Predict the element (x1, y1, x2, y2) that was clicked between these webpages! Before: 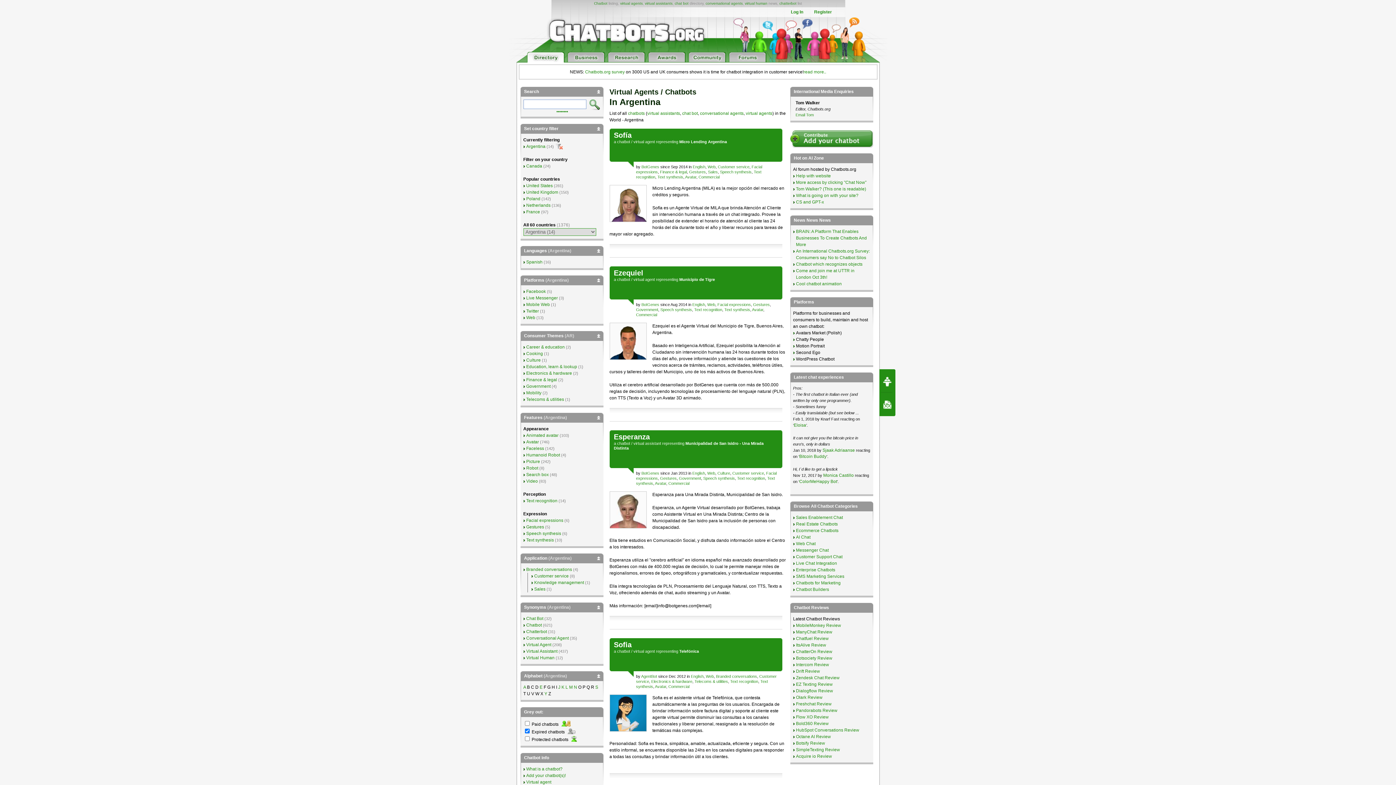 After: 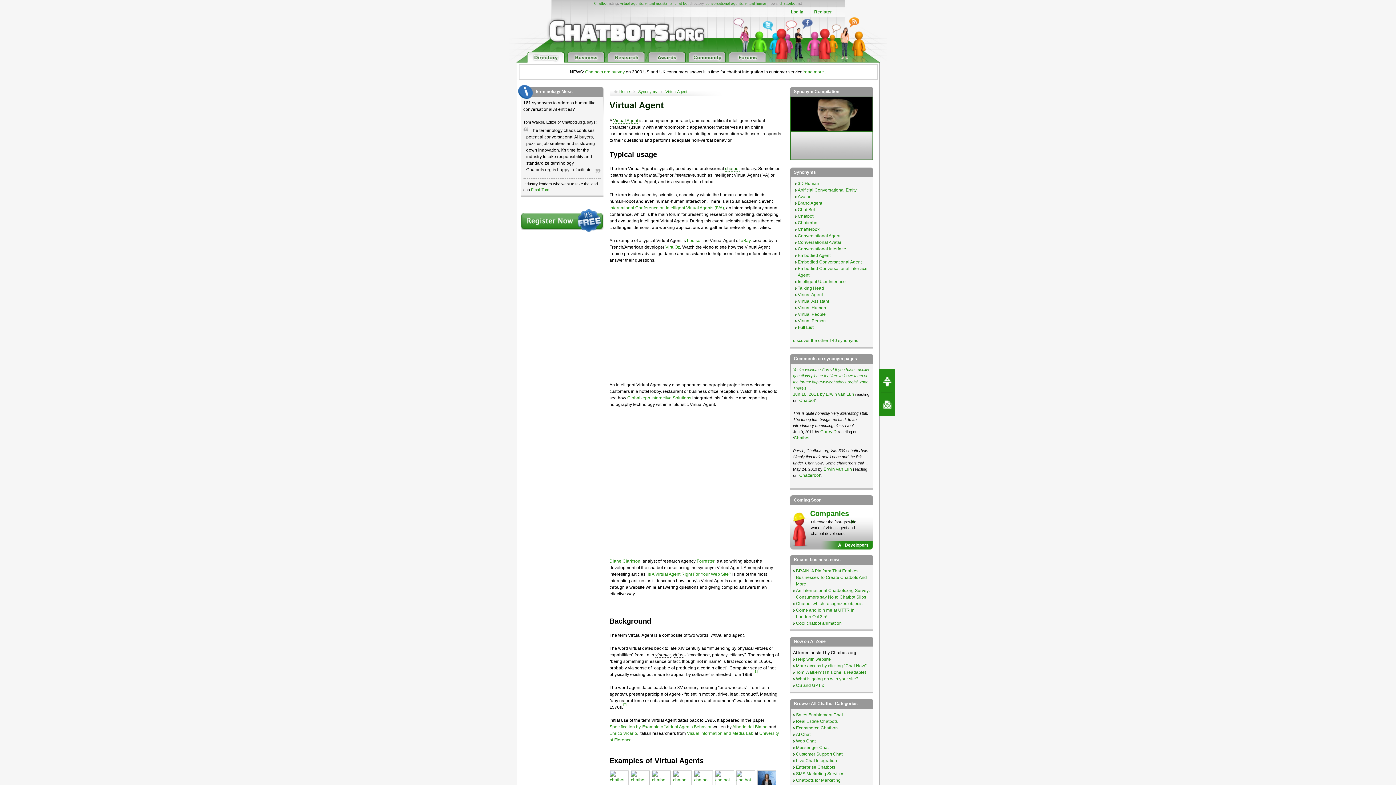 Action: bbox: (746, 110, 772, 116) label: virtual agents